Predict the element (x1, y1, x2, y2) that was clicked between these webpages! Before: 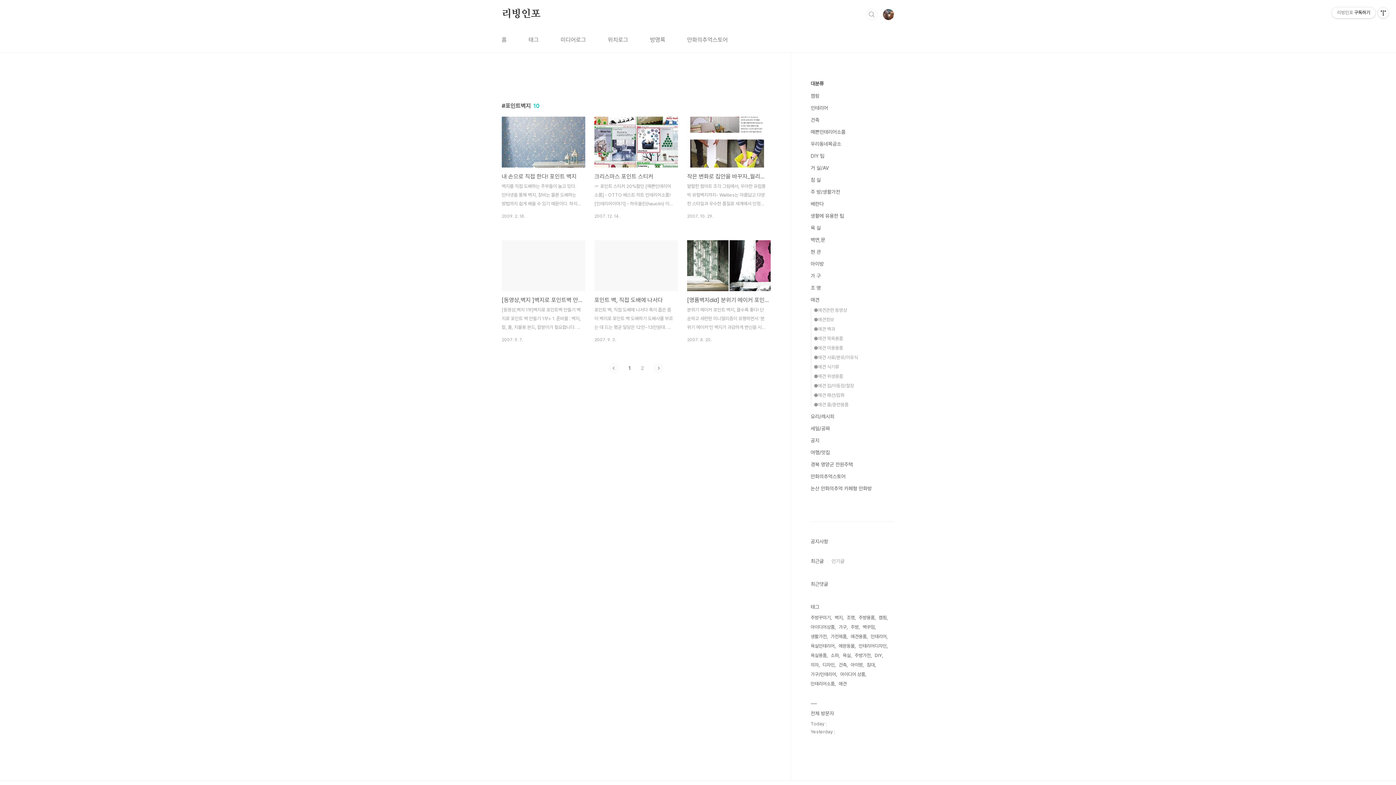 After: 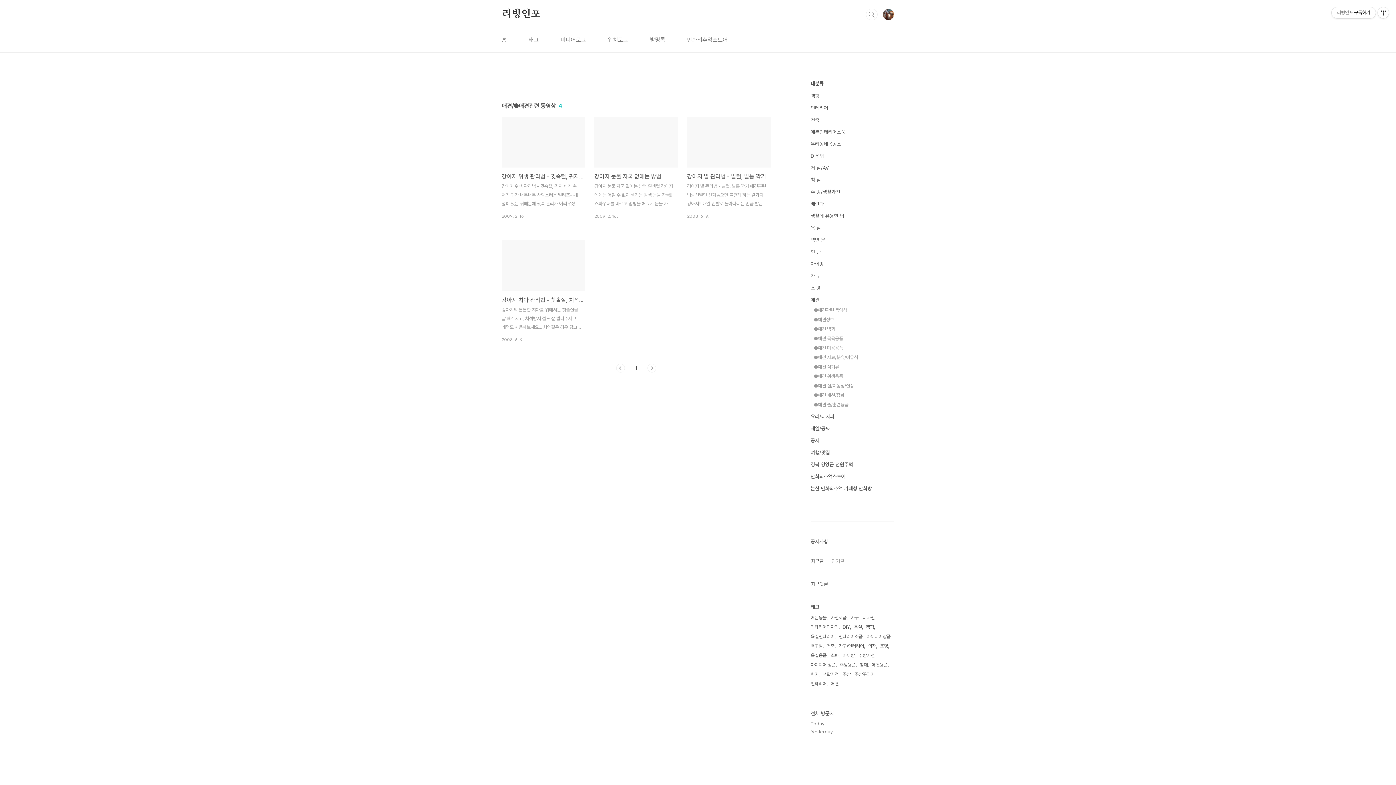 Action: label: ●애견관련 동영상 bbox: (814, 307, 847, 313)